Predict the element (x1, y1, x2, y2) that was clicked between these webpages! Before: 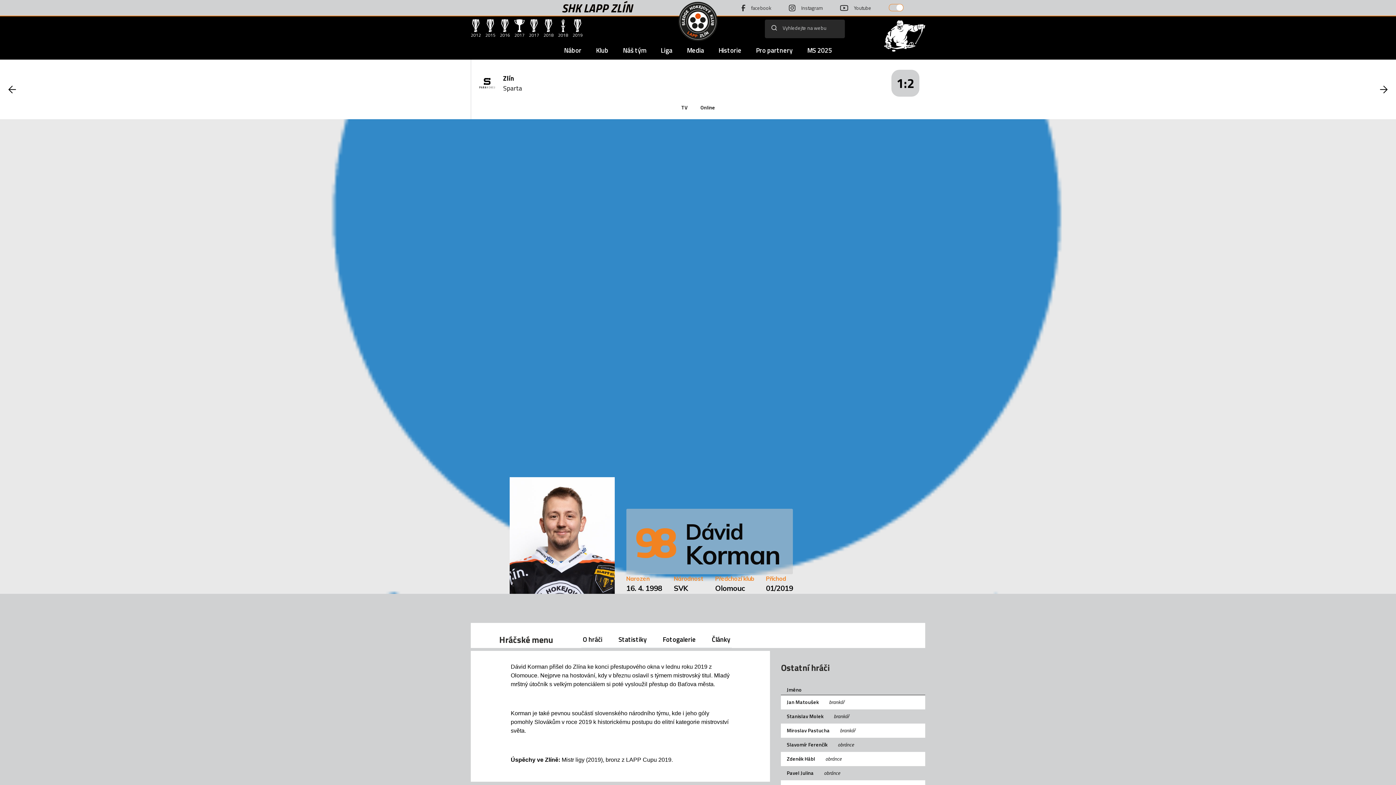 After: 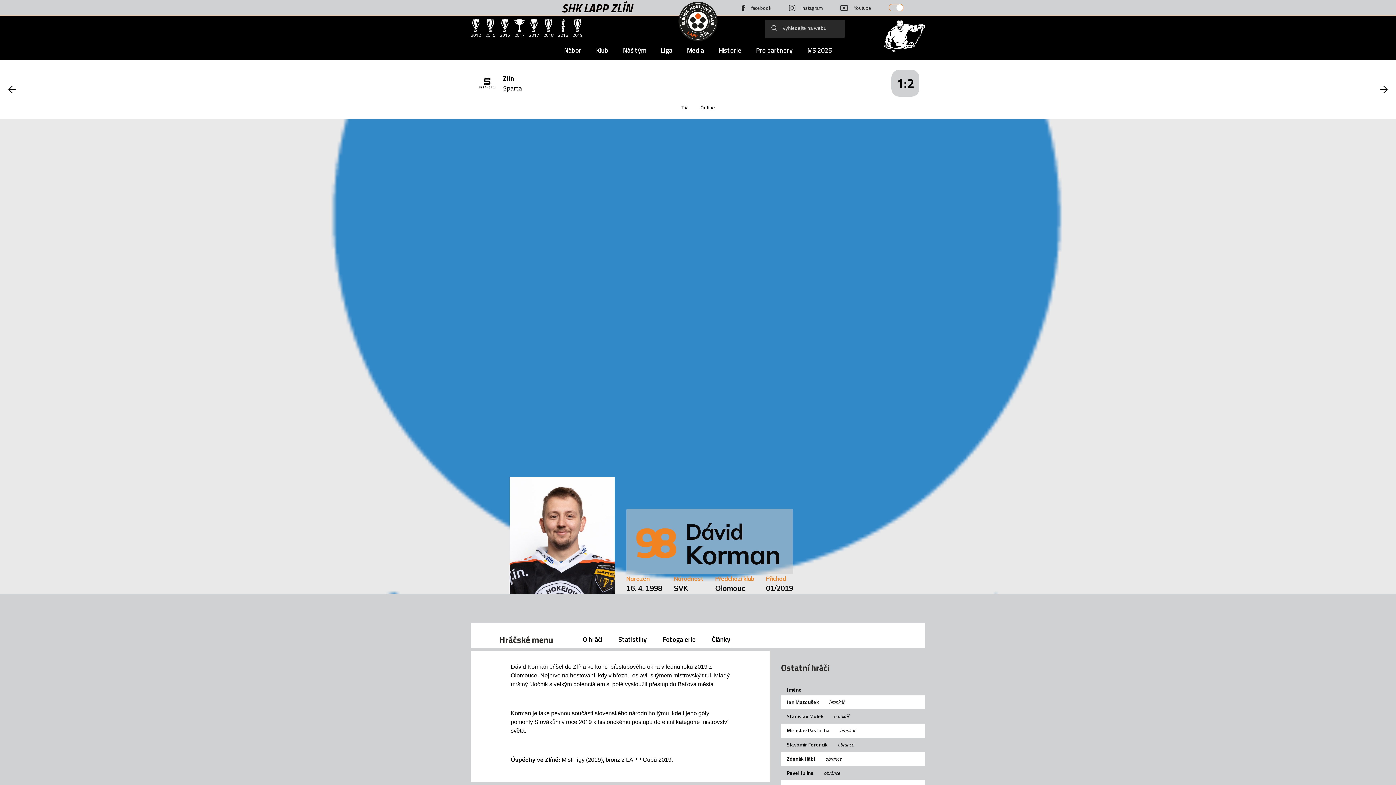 Action: bbox: (889, 4, 903, 11)